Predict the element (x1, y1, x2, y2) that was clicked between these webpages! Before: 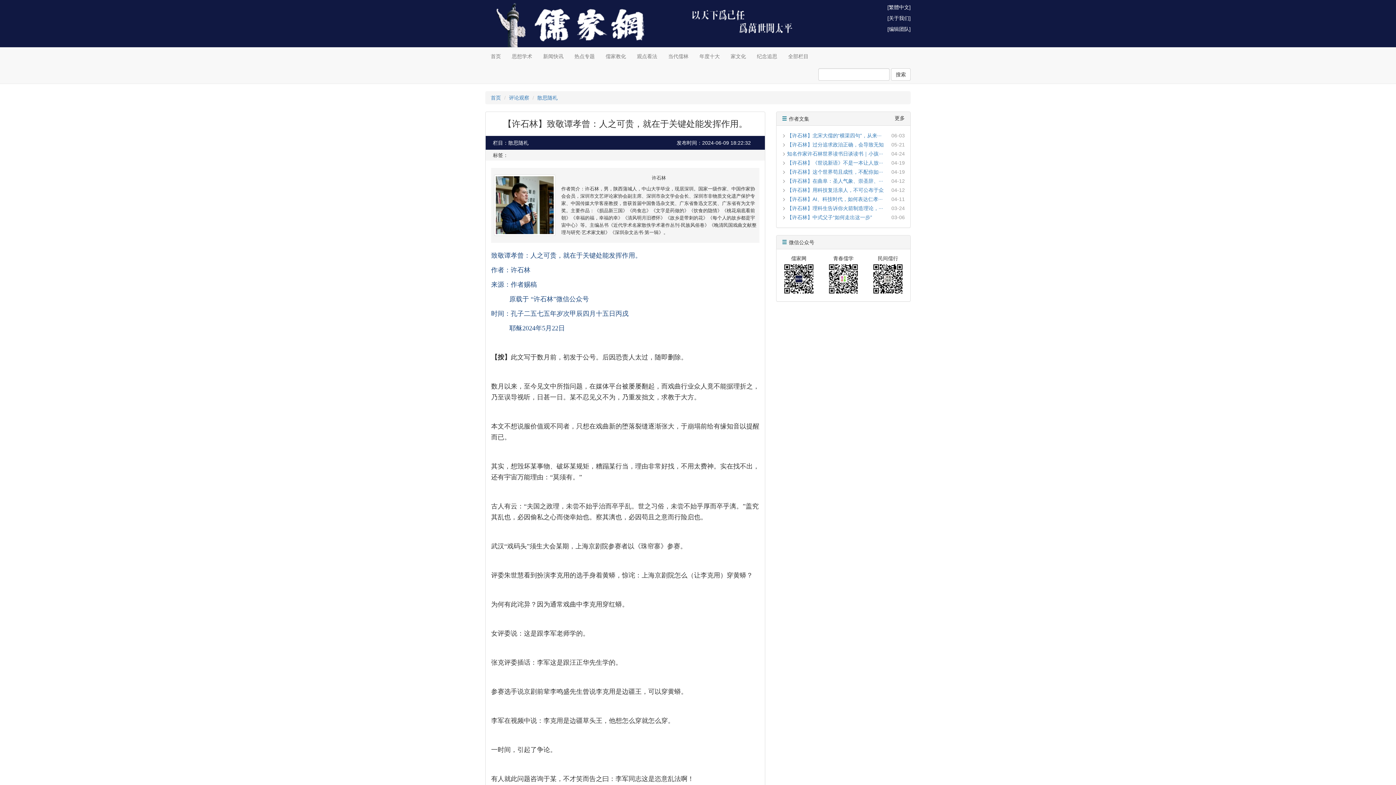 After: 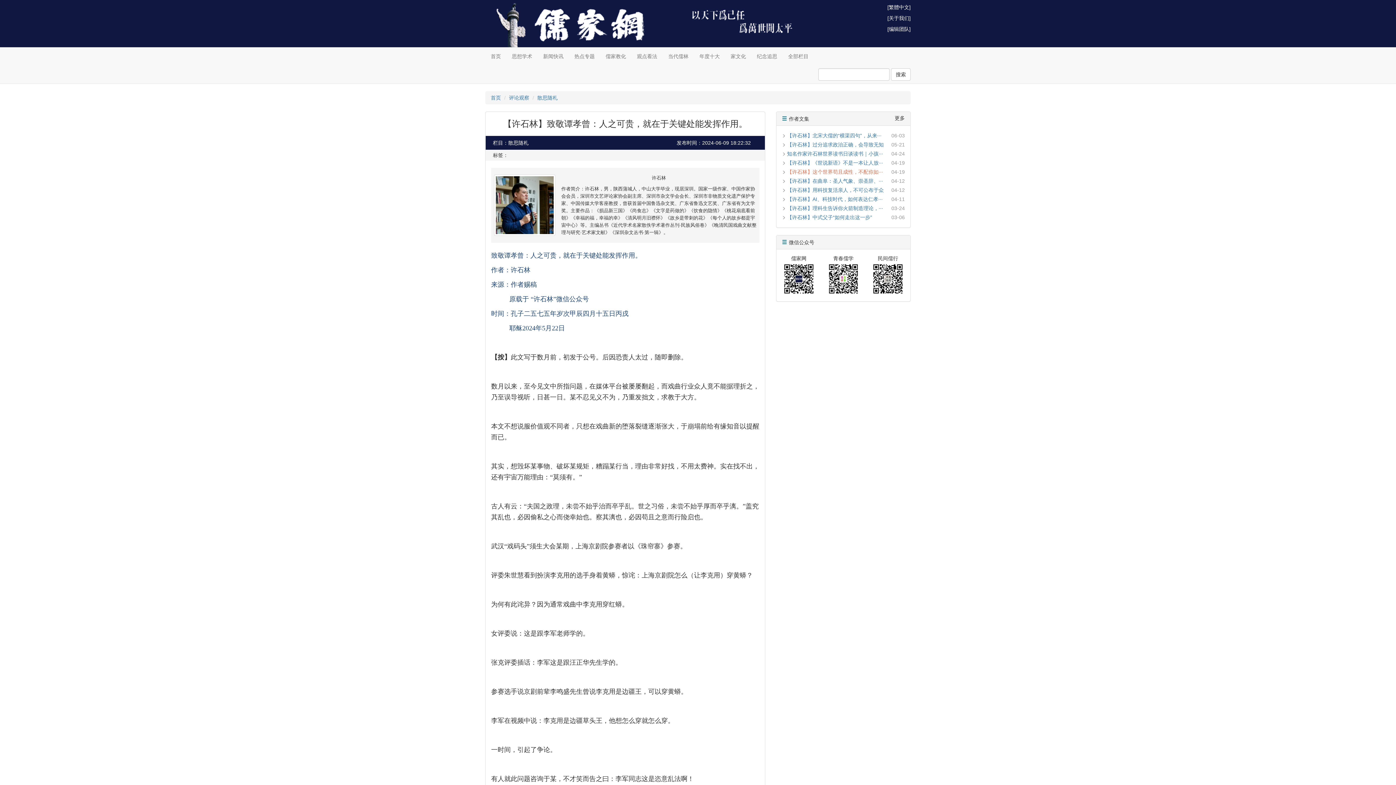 Action: label: 【许石林】这个世界苟且成性，不配你如··· bbox: (787, 169, 883, 174)